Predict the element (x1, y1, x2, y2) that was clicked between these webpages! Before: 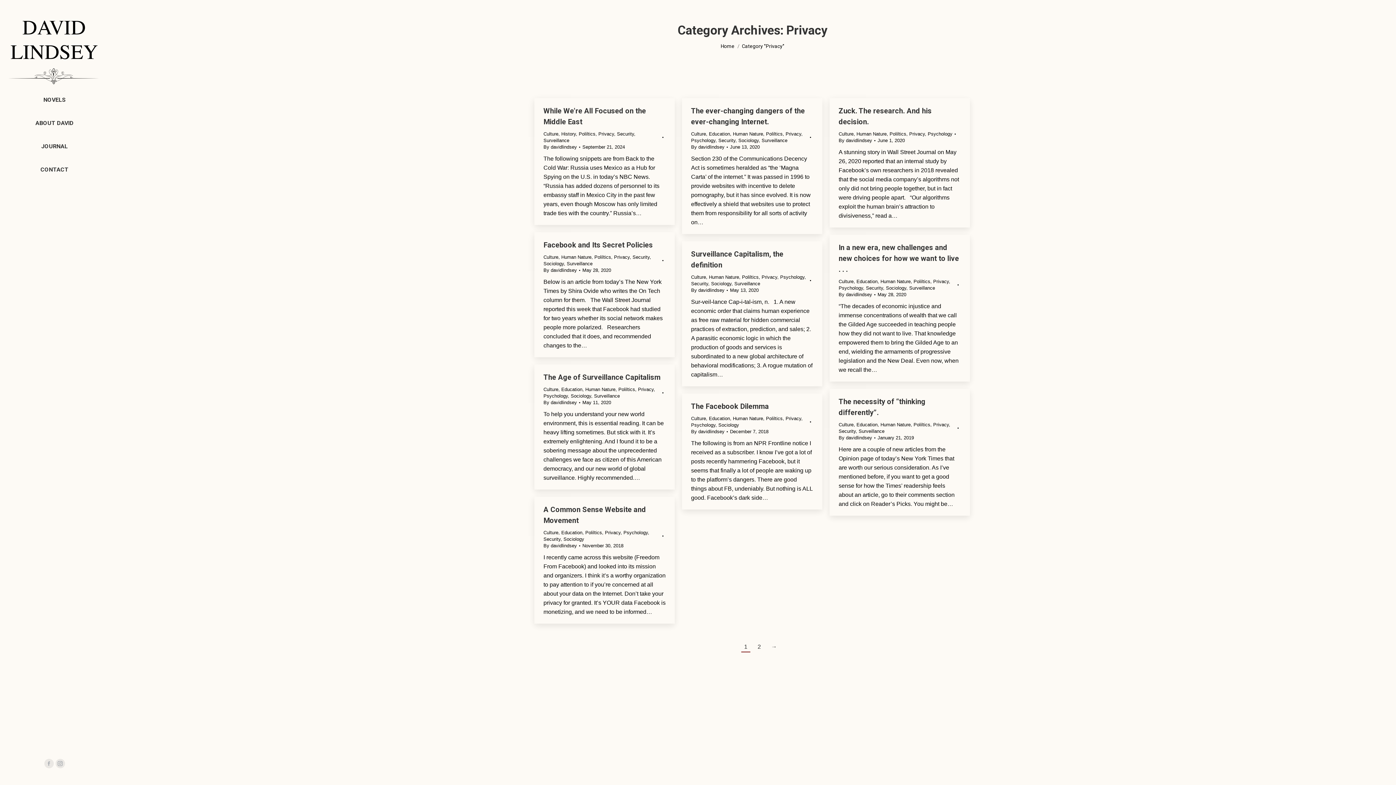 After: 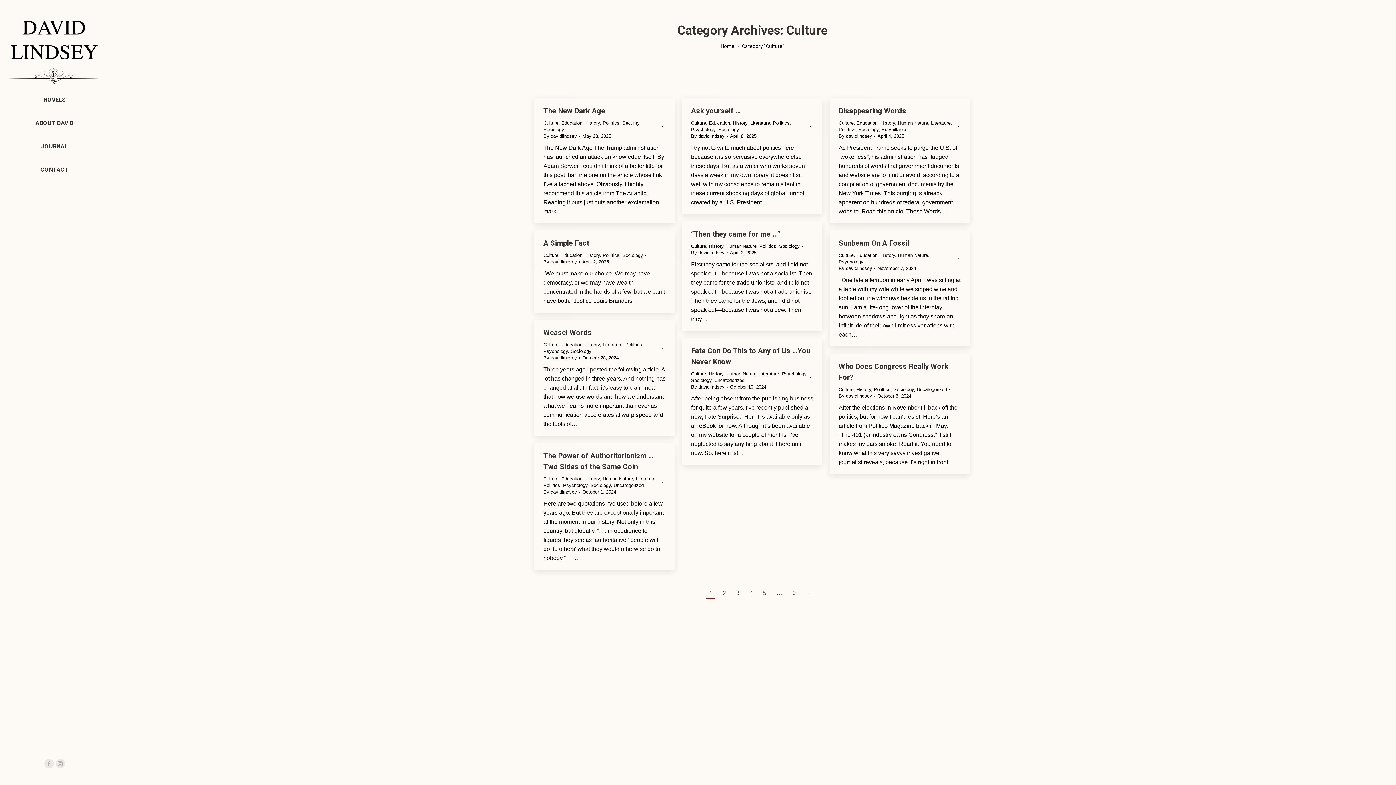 Action: bbox: (543, 131, 558, 136) label: Culture